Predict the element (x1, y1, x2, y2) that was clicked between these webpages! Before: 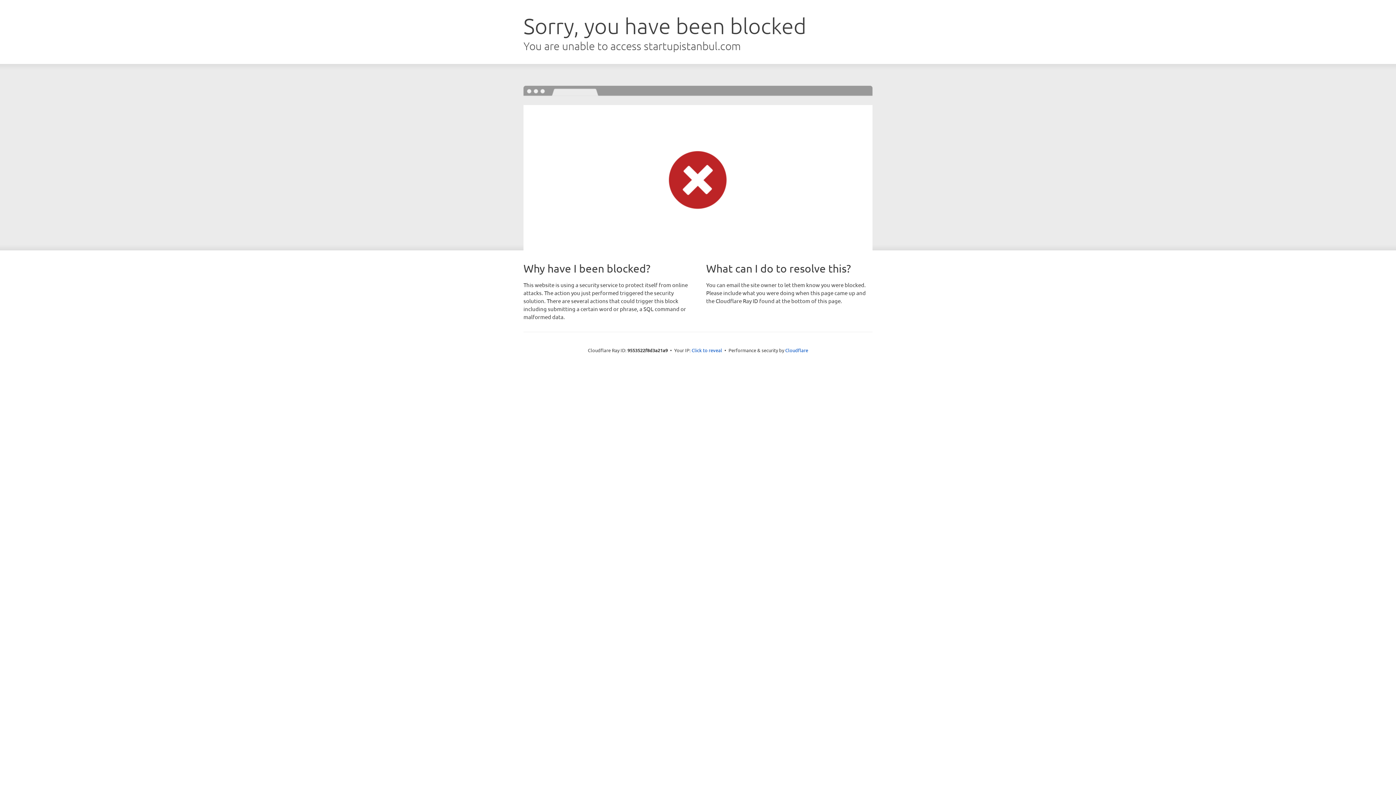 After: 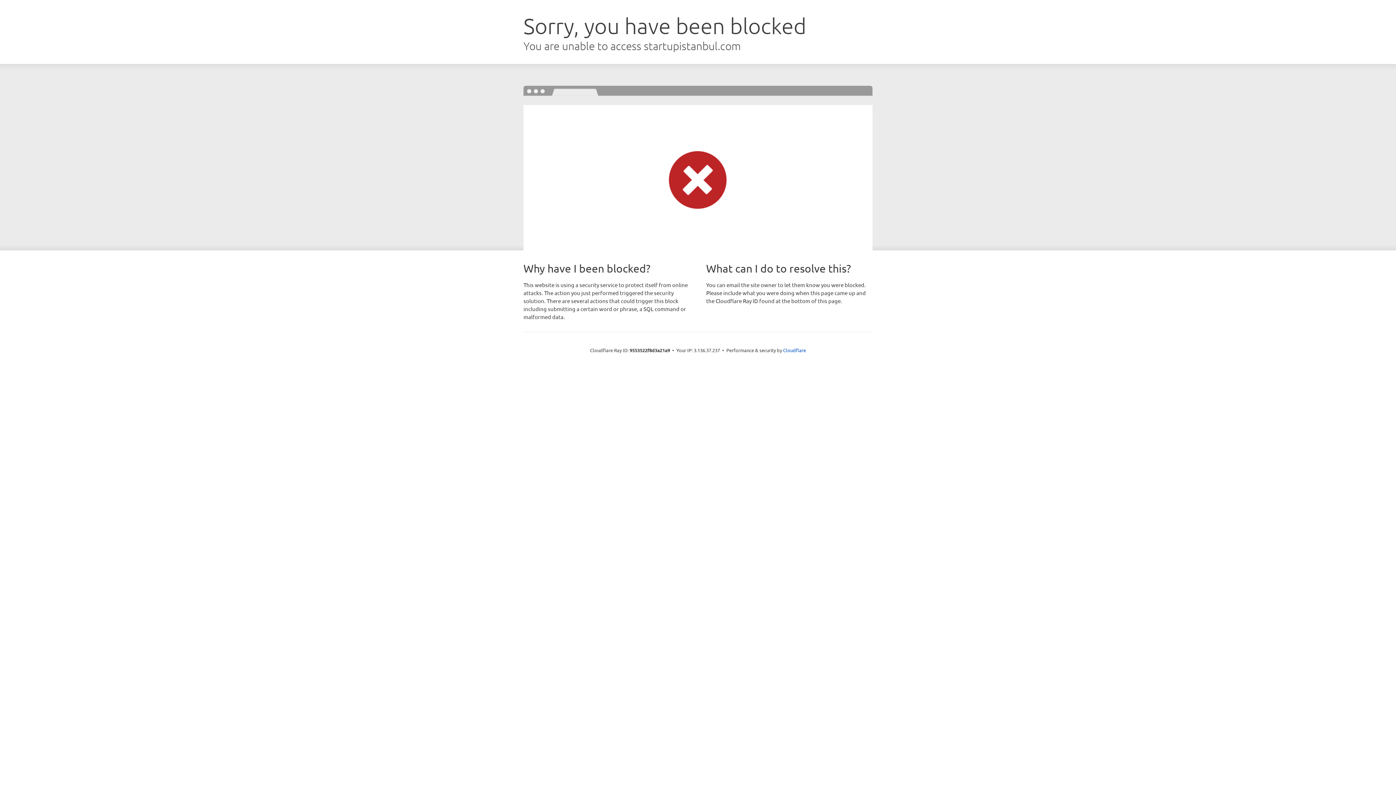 Action: label: Click to reveal bbox: (691, 346, 722, 353)